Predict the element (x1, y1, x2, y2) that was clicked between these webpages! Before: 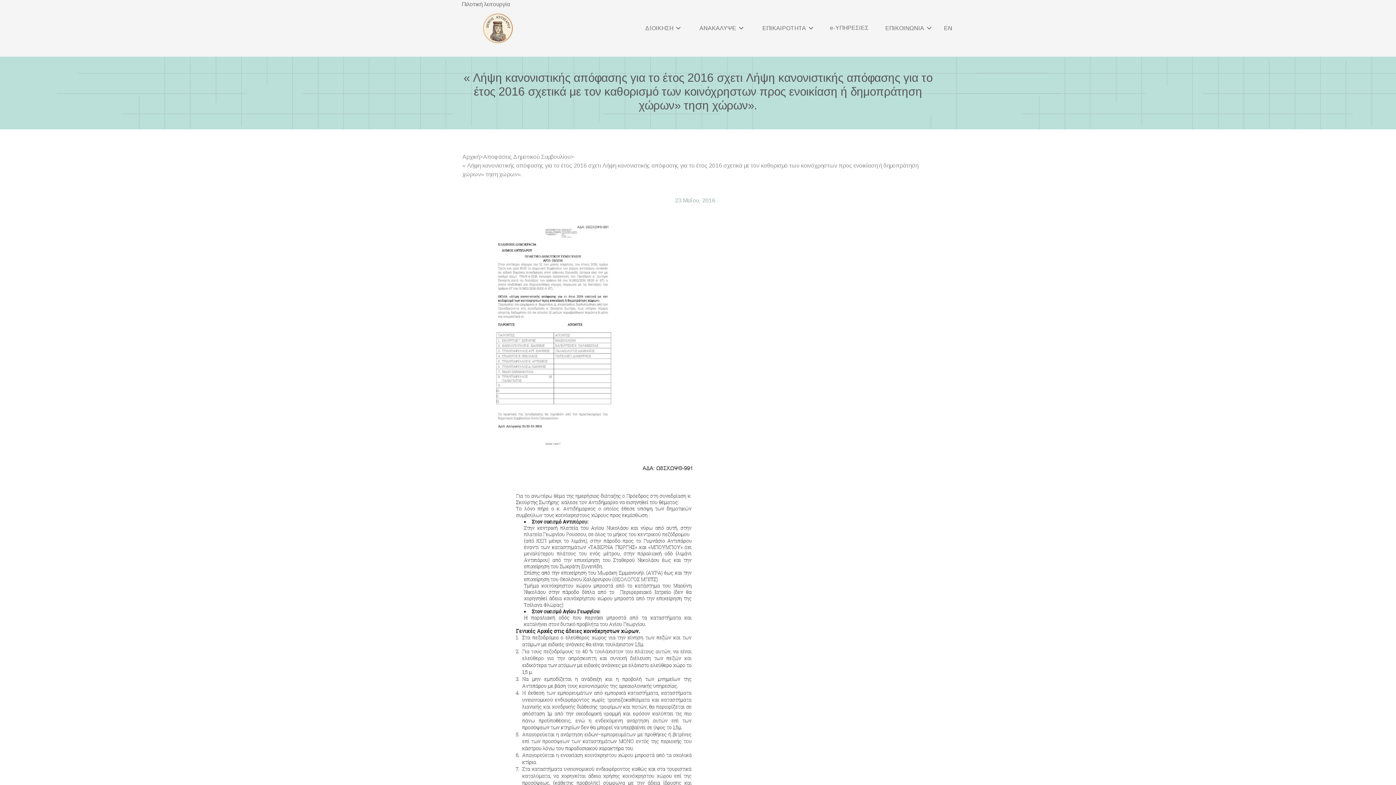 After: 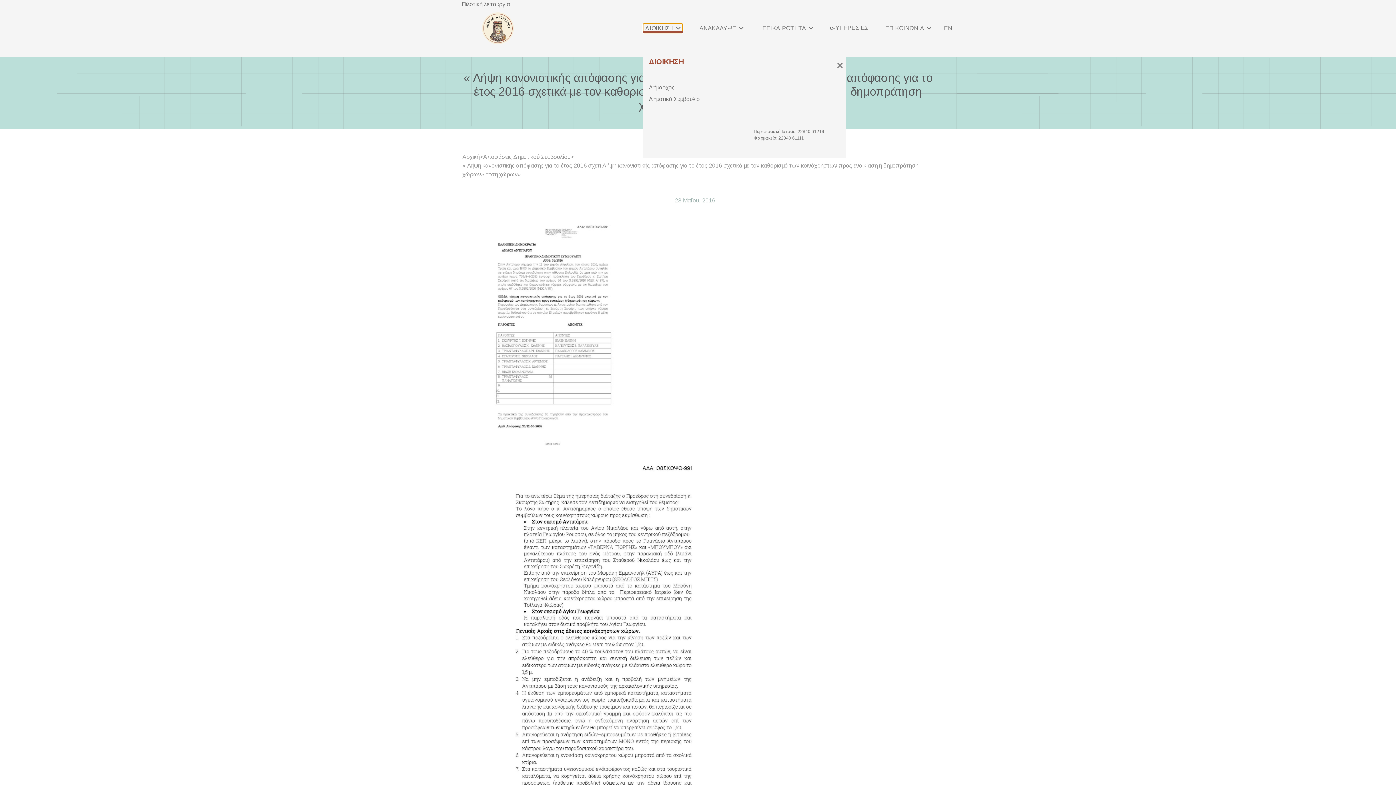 Action: label: ΔΙΟΙΚΗΣΗ  bbox: (643, 23, 682, 33)